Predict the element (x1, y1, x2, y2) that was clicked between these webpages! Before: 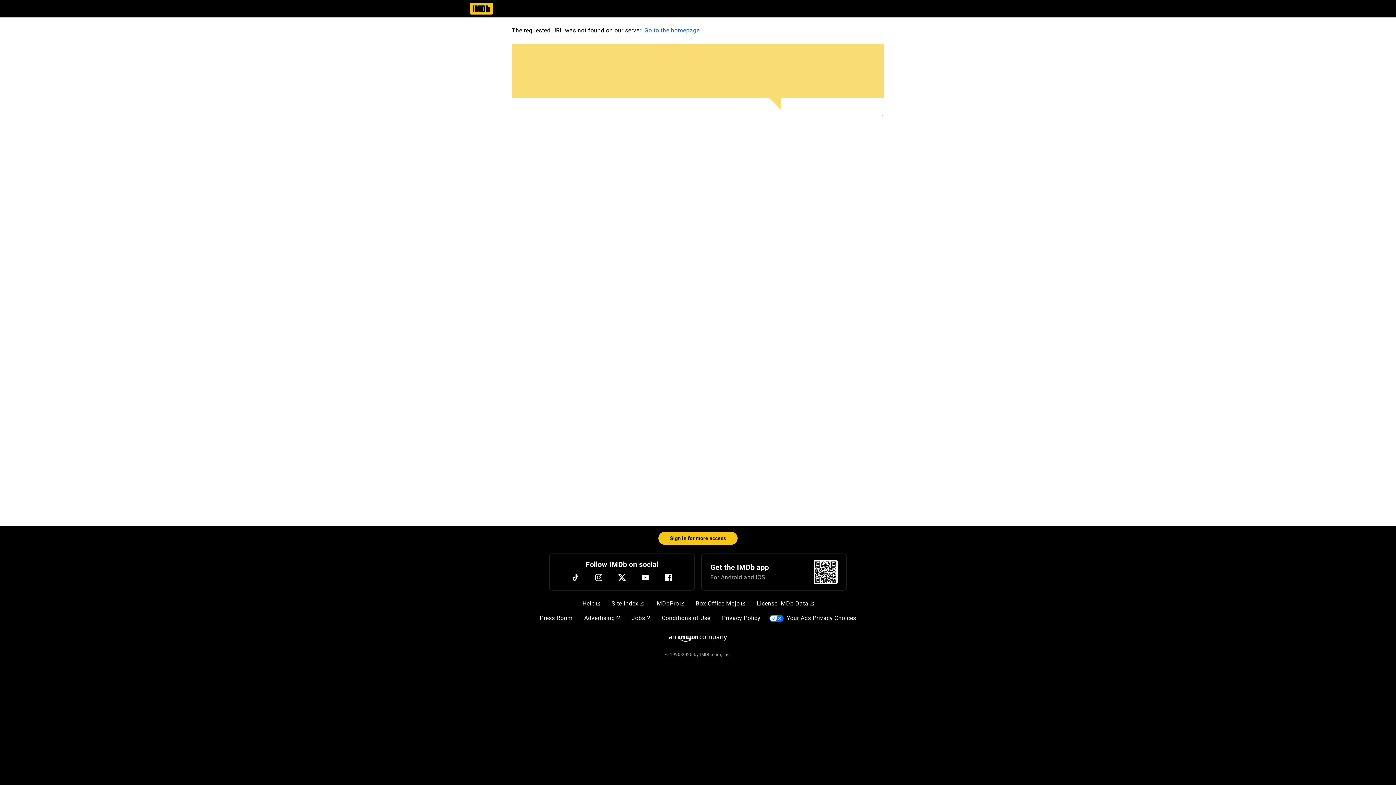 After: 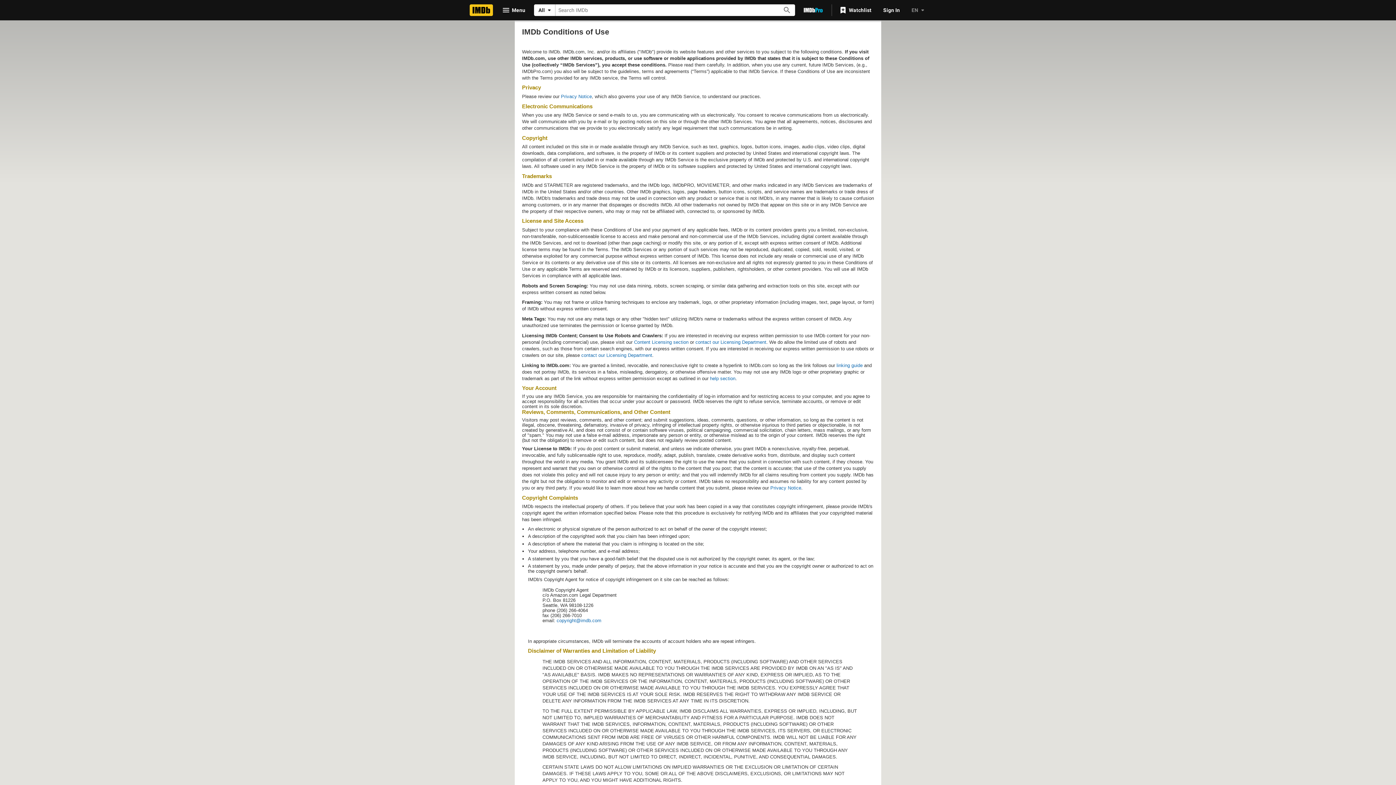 Action: label: Conditions of Use bbox: (659, 611, 713, 625)